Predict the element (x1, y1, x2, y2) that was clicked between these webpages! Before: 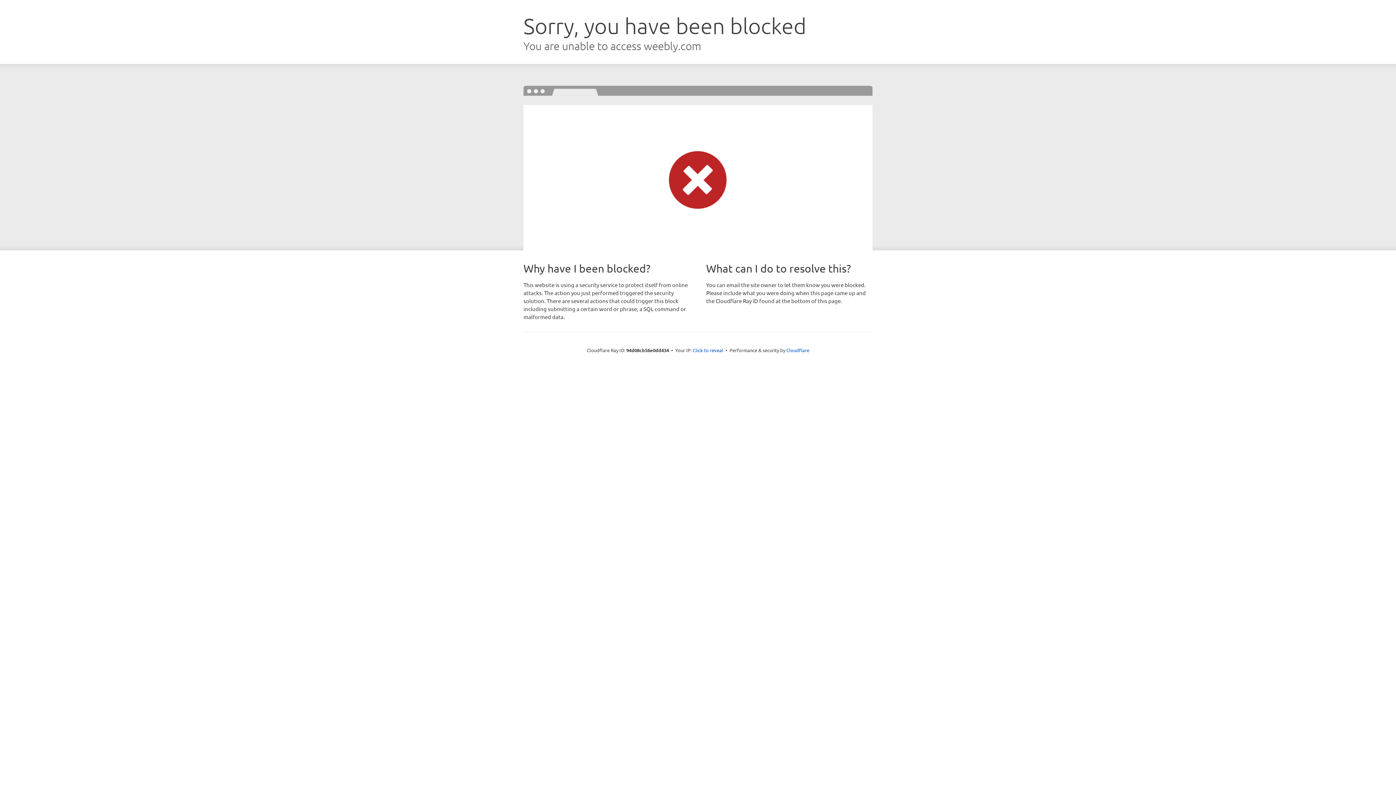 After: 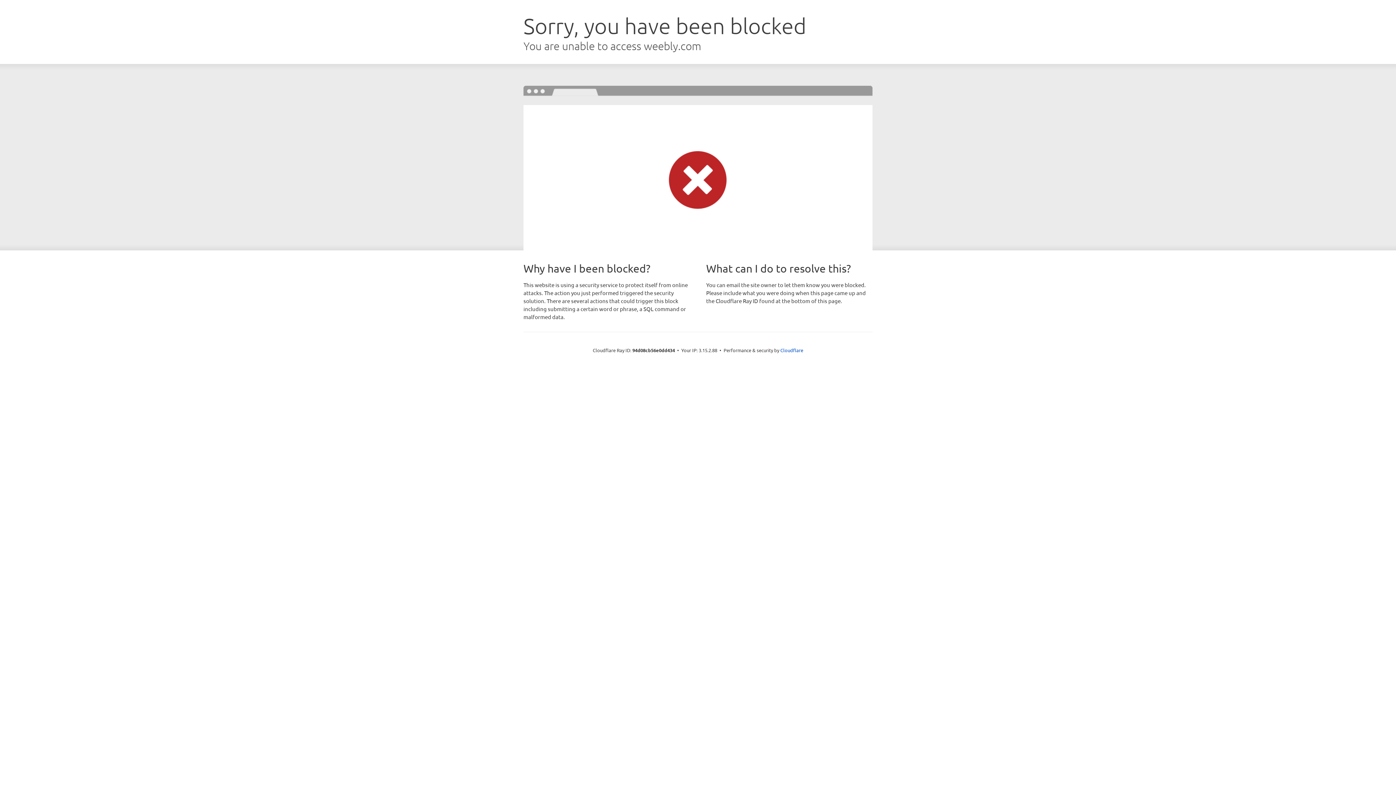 Action: label: Click to reveal bbox: (692, 346, 723, 353)